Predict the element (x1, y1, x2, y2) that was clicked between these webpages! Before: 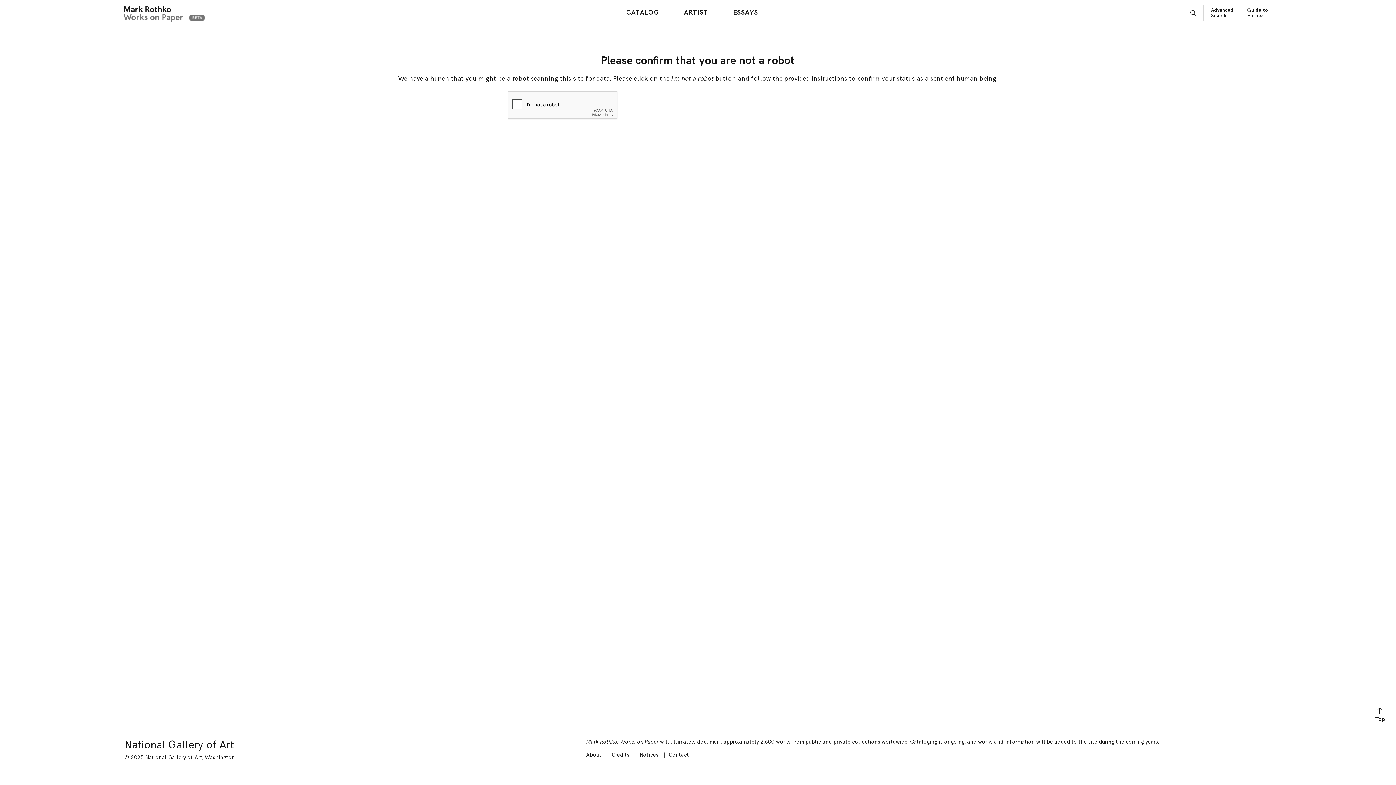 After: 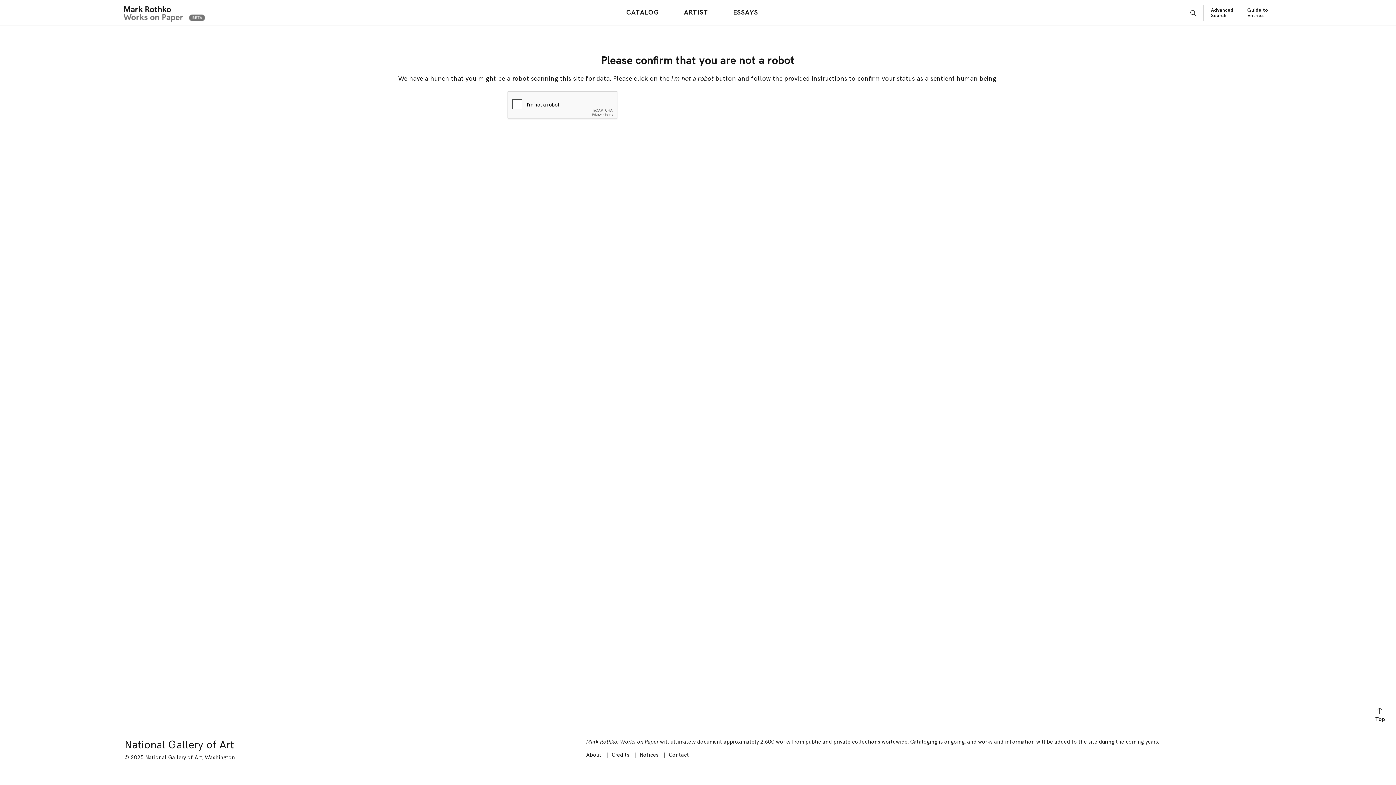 Action: label: CATALOG bbox: (623, 6, 662, 18)